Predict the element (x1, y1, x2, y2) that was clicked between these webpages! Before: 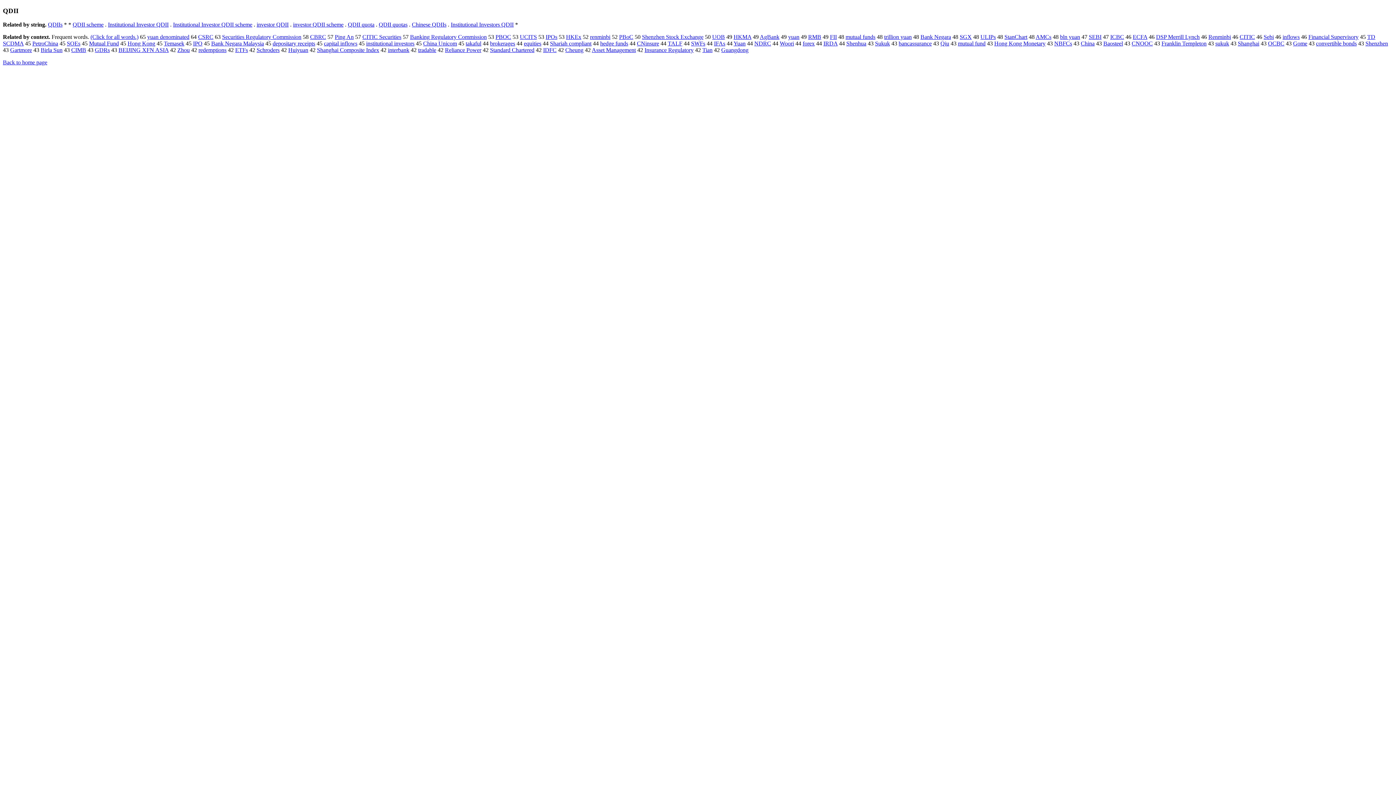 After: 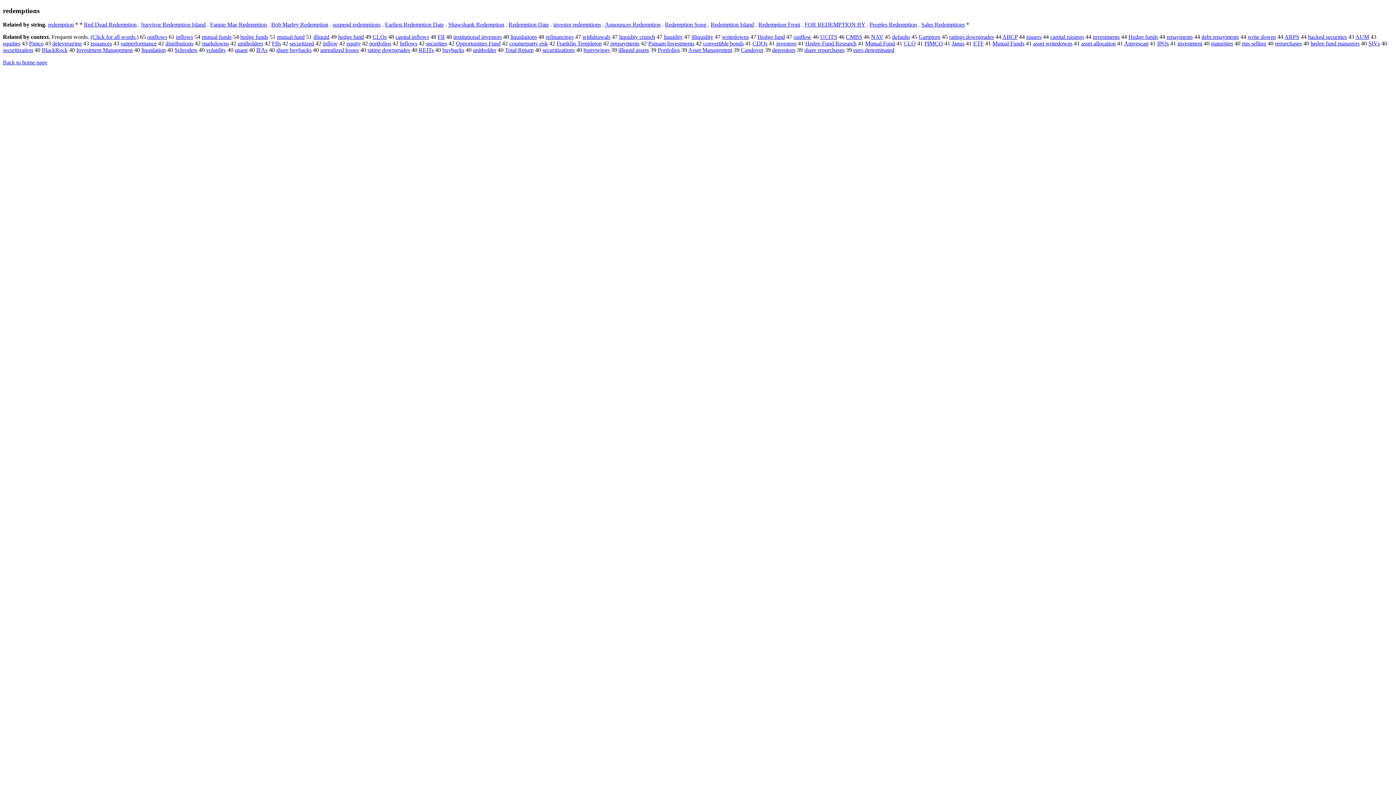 Action: label: redemptions bbox: (198, 47, 226, 53)